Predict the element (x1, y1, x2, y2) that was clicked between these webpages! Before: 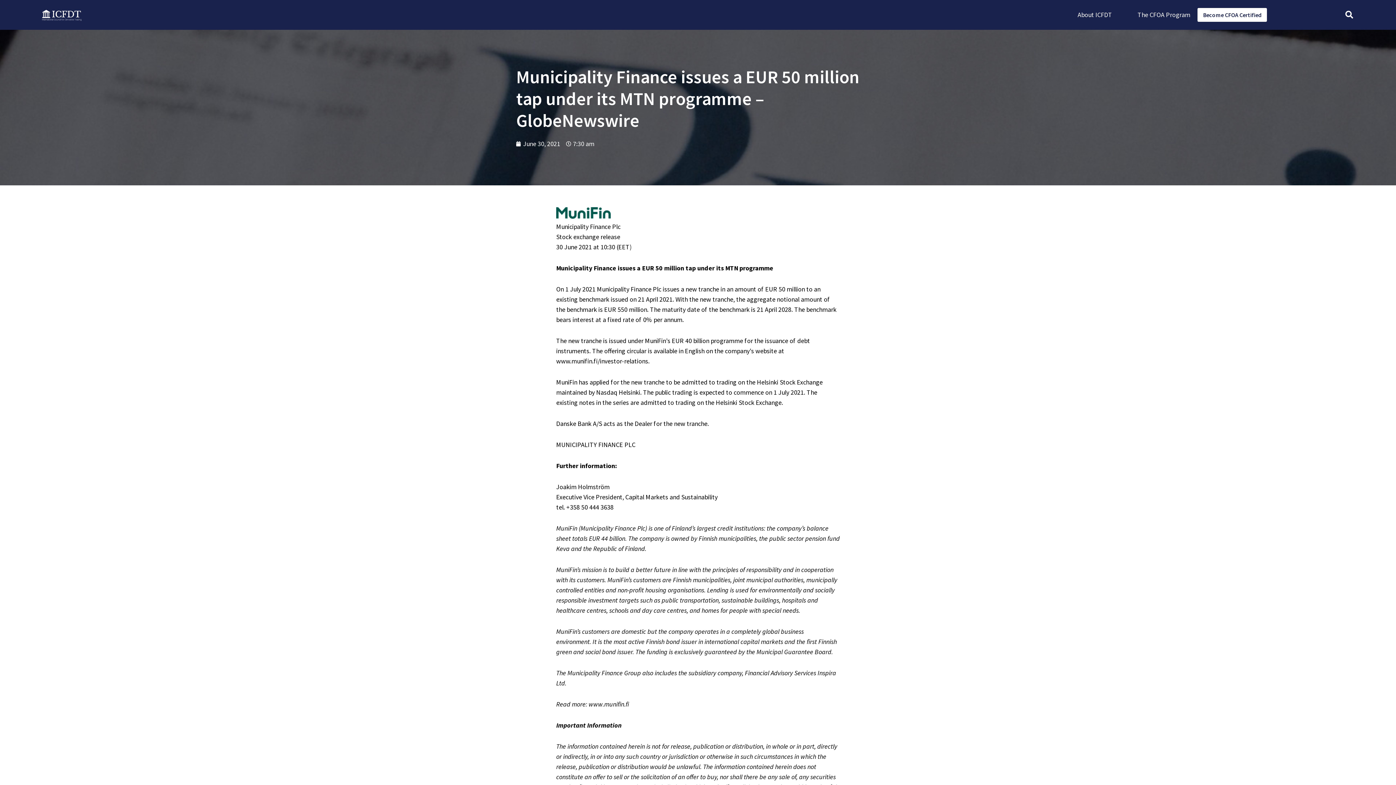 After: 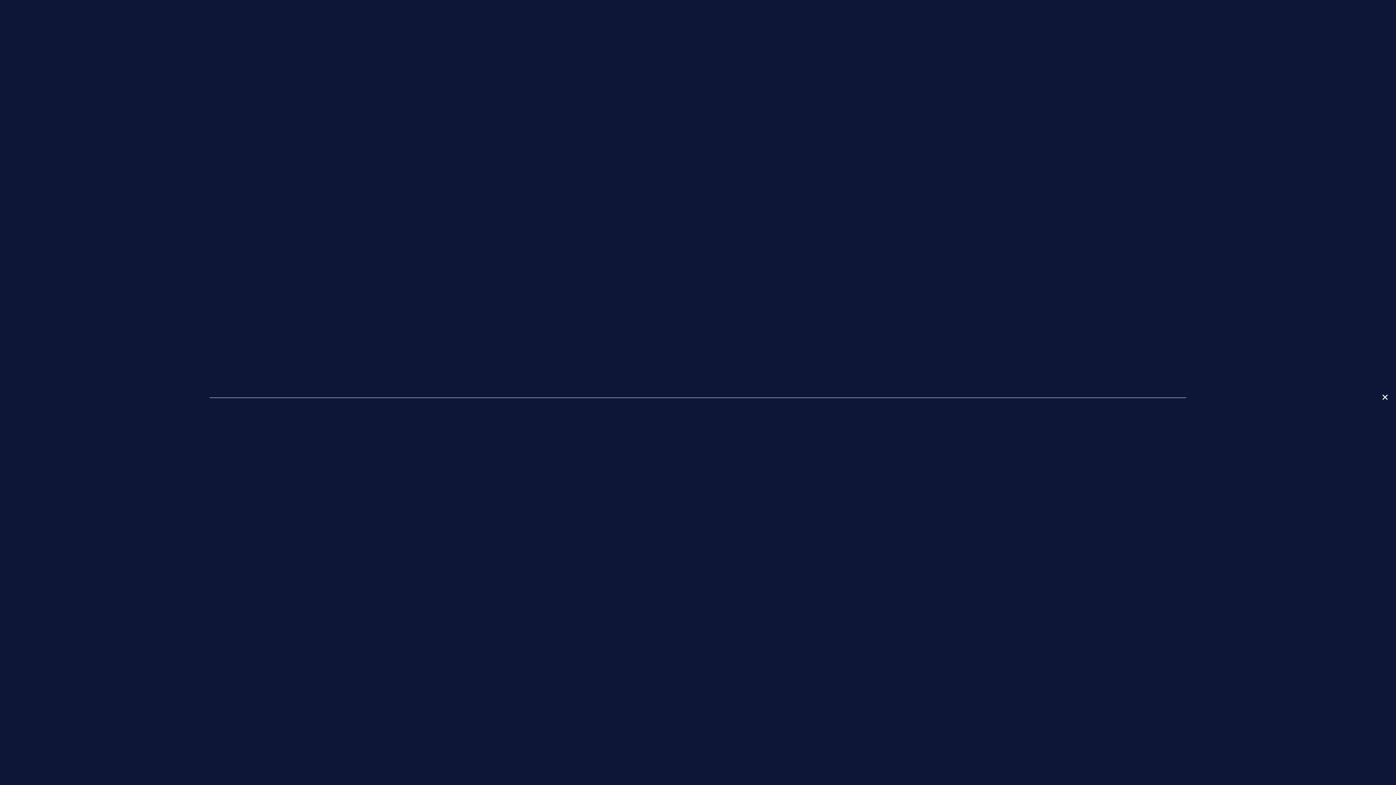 Action: label: Search bbox: (1343, 8, 1355, 20)